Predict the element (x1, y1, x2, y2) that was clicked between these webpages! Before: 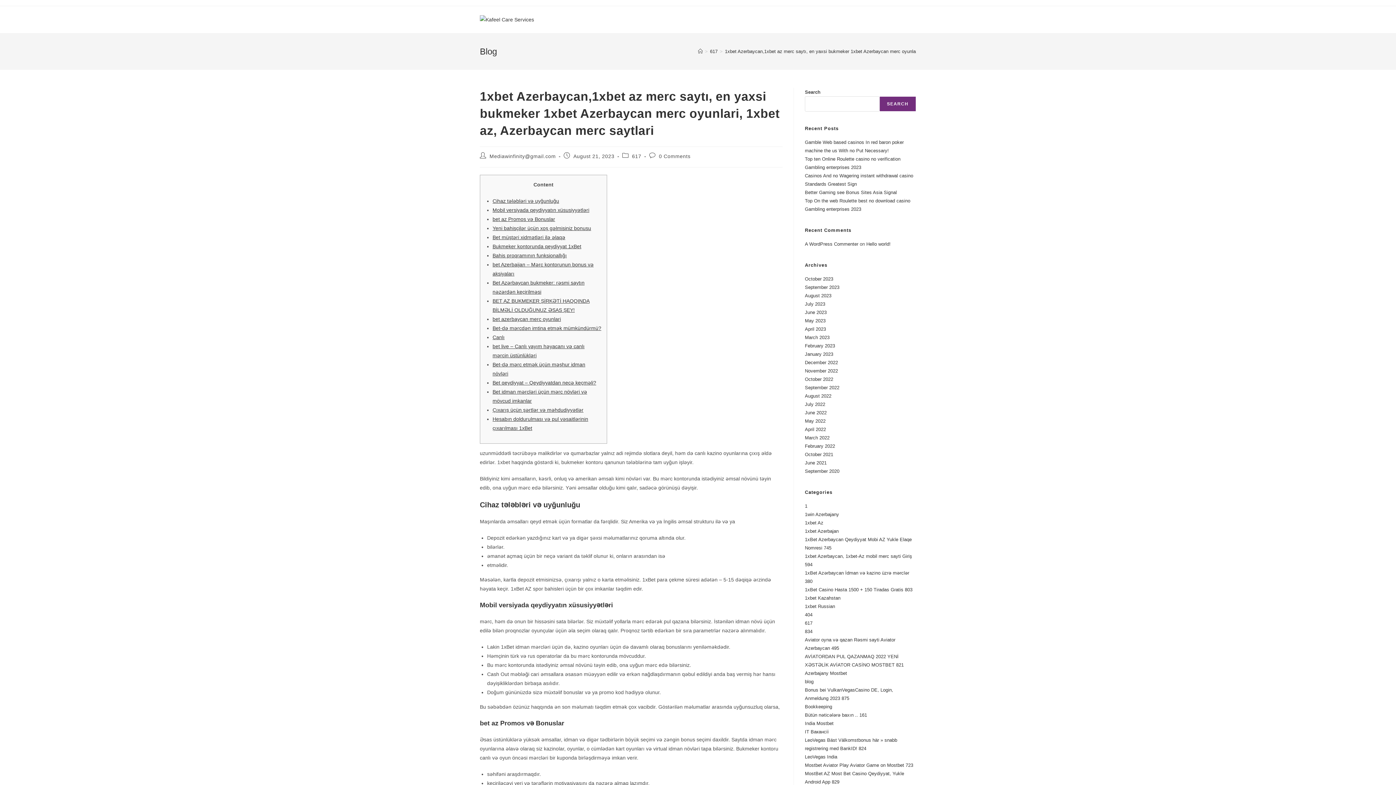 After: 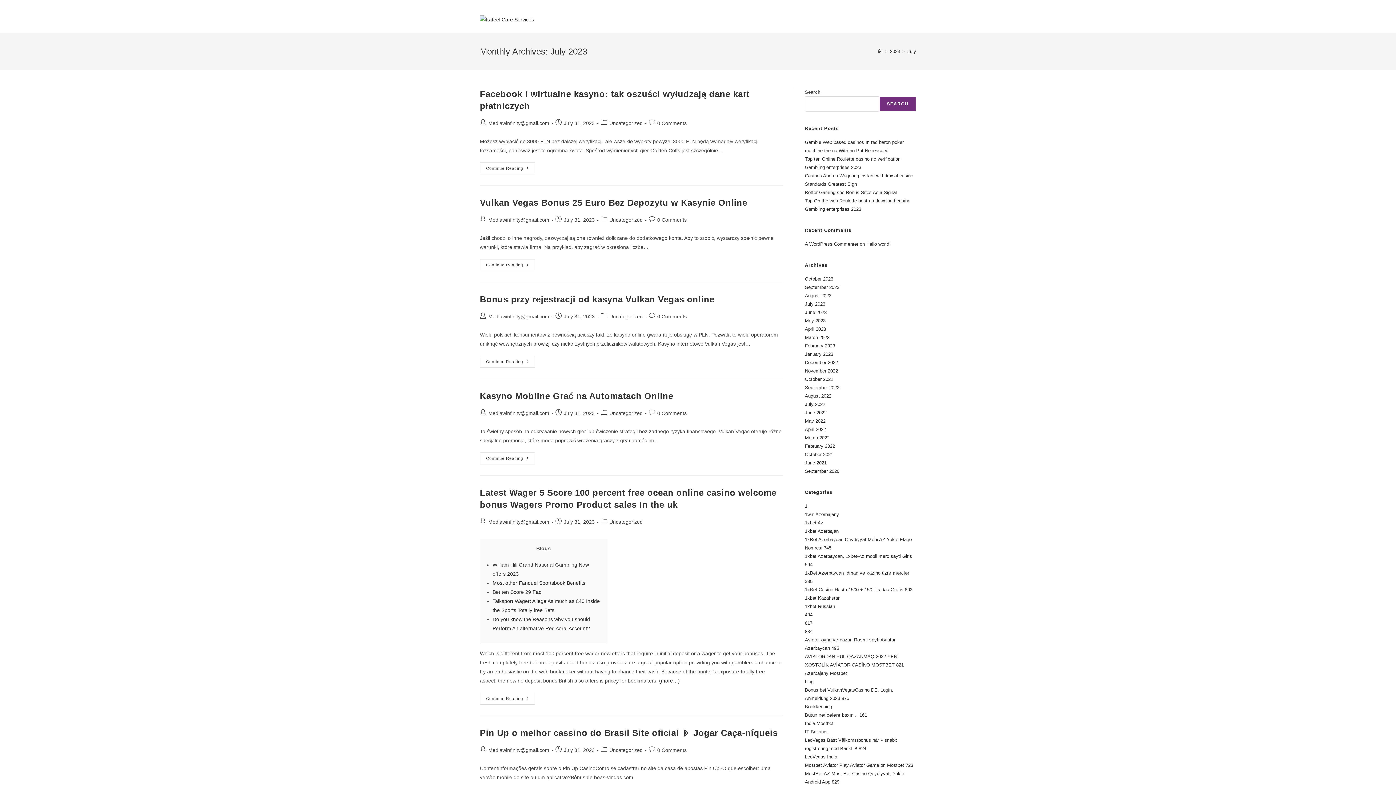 Action: label: July 2023 bbox: (805, 301, 825, 306)